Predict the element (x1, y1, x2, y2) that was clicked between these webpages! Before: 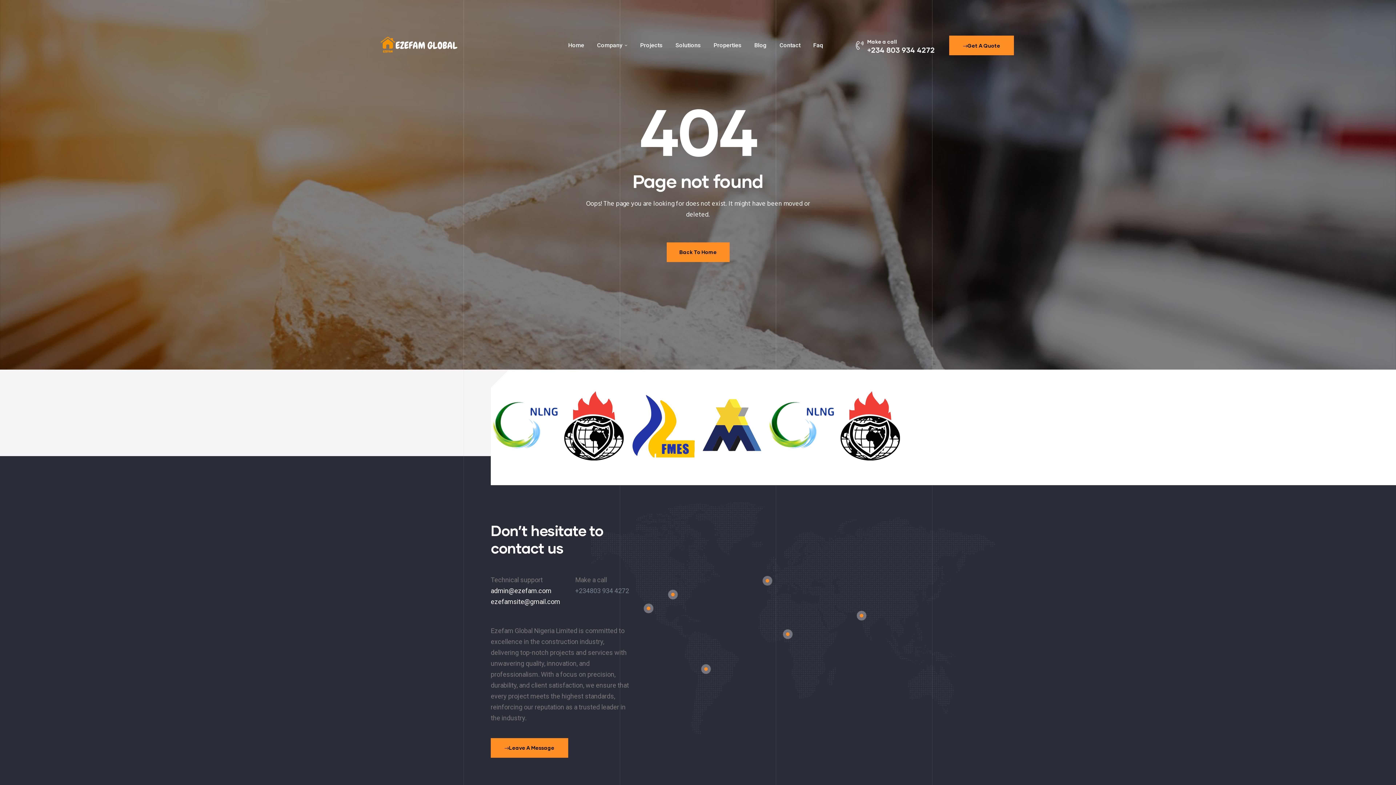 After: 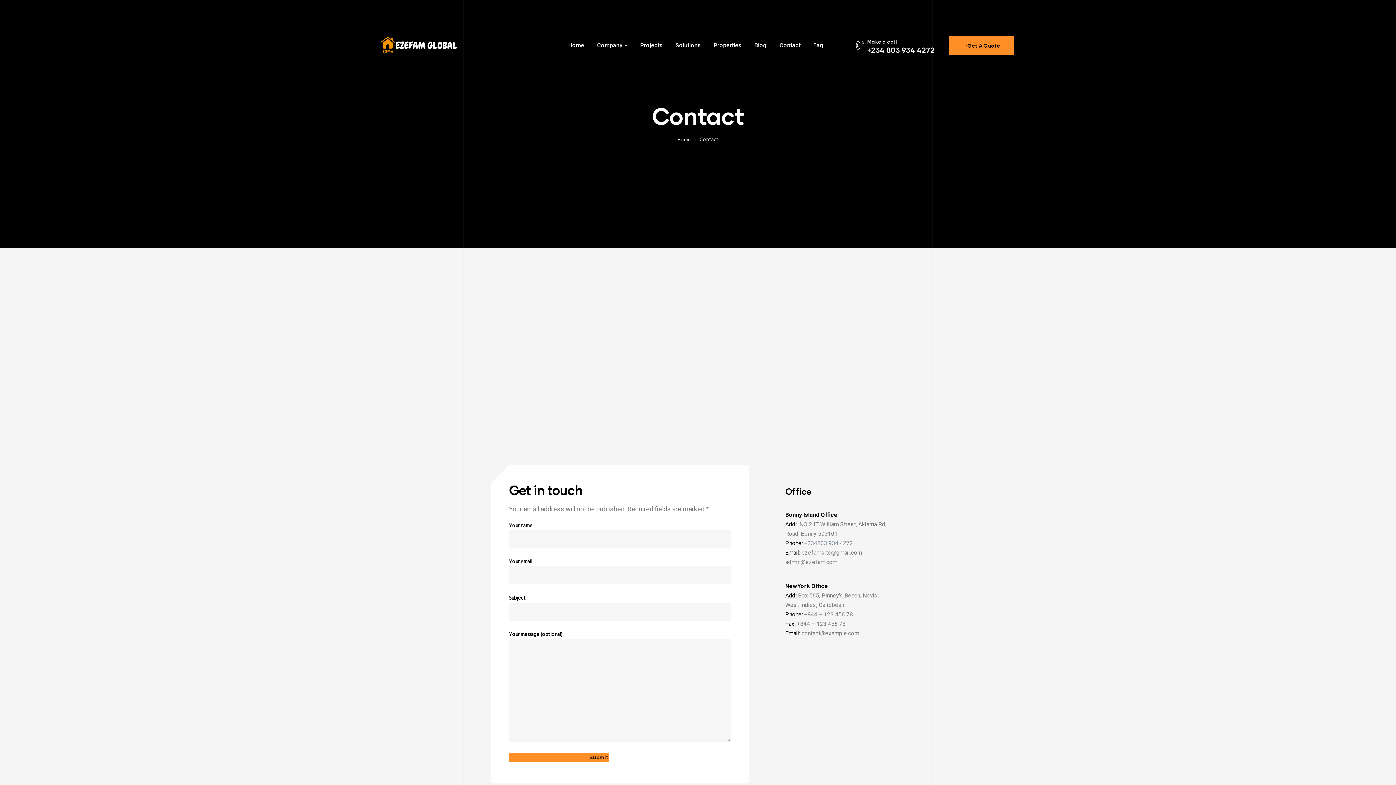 Action: bbox: (779, 36, 800, 54) label: Contact